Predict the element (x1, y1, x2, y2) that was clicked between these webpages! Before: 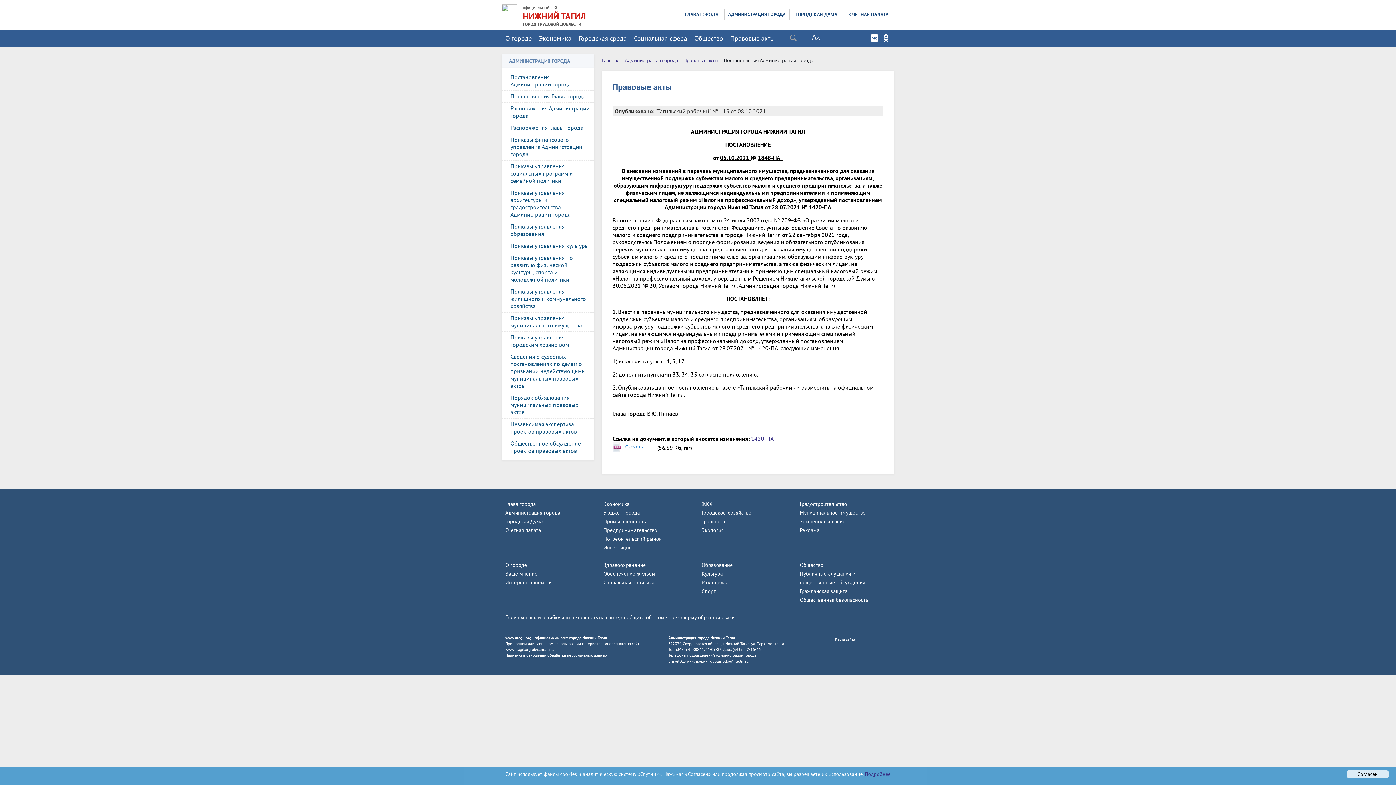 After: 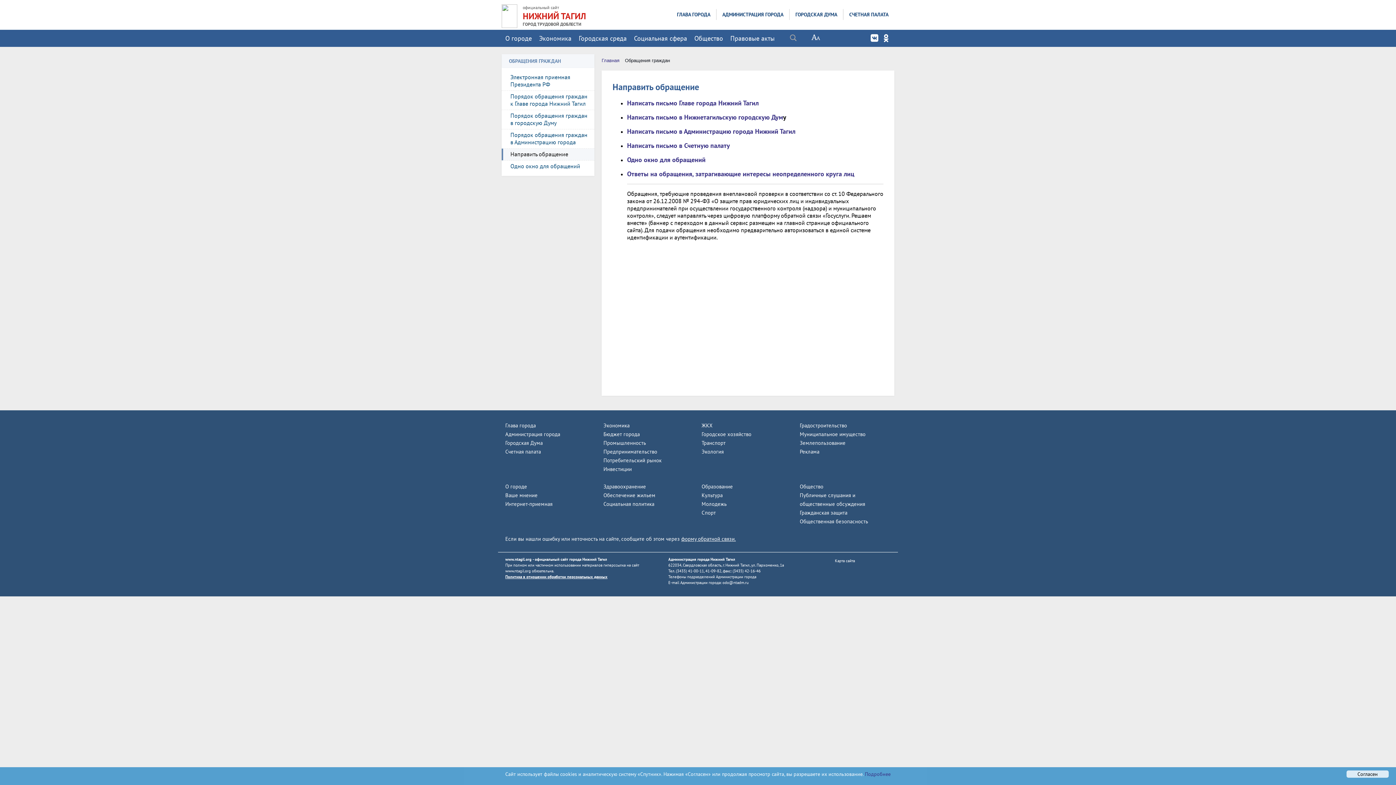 Action: label: Интернет-приемная bbox: (505, 579, 552, 586)